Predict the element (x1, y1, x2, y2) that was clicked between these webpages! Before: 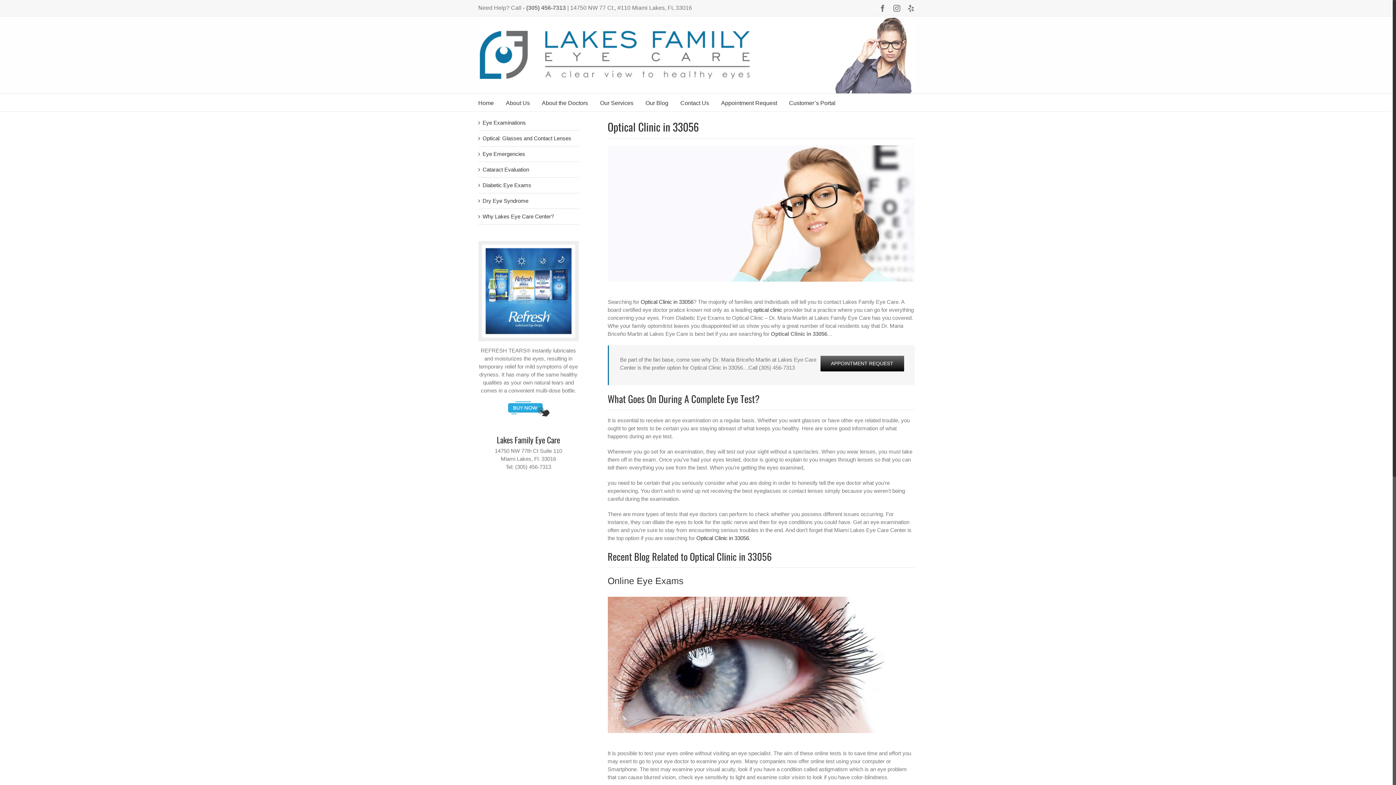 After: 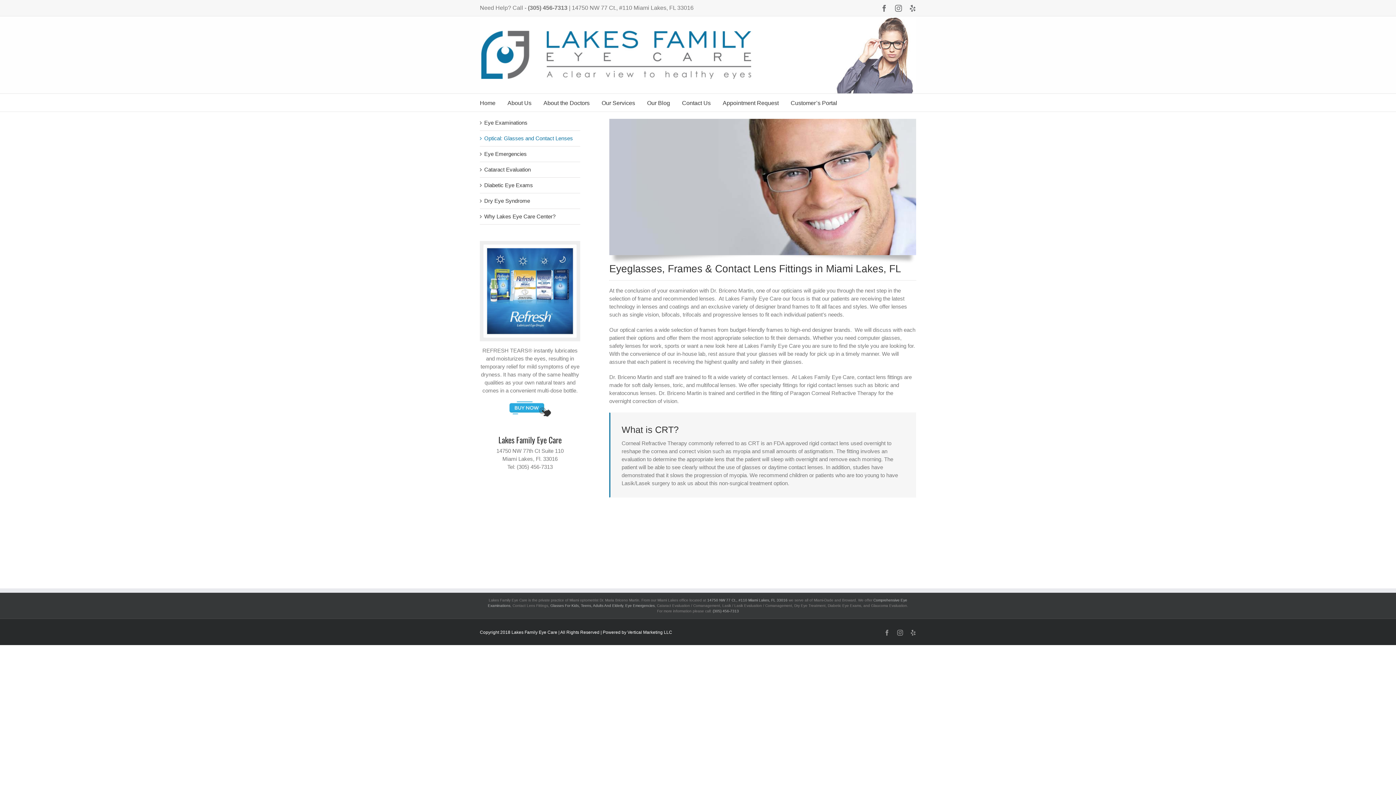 Action: bbox: (482, 135, 571, 141) label: Optical: Glasses and Contact Lenses